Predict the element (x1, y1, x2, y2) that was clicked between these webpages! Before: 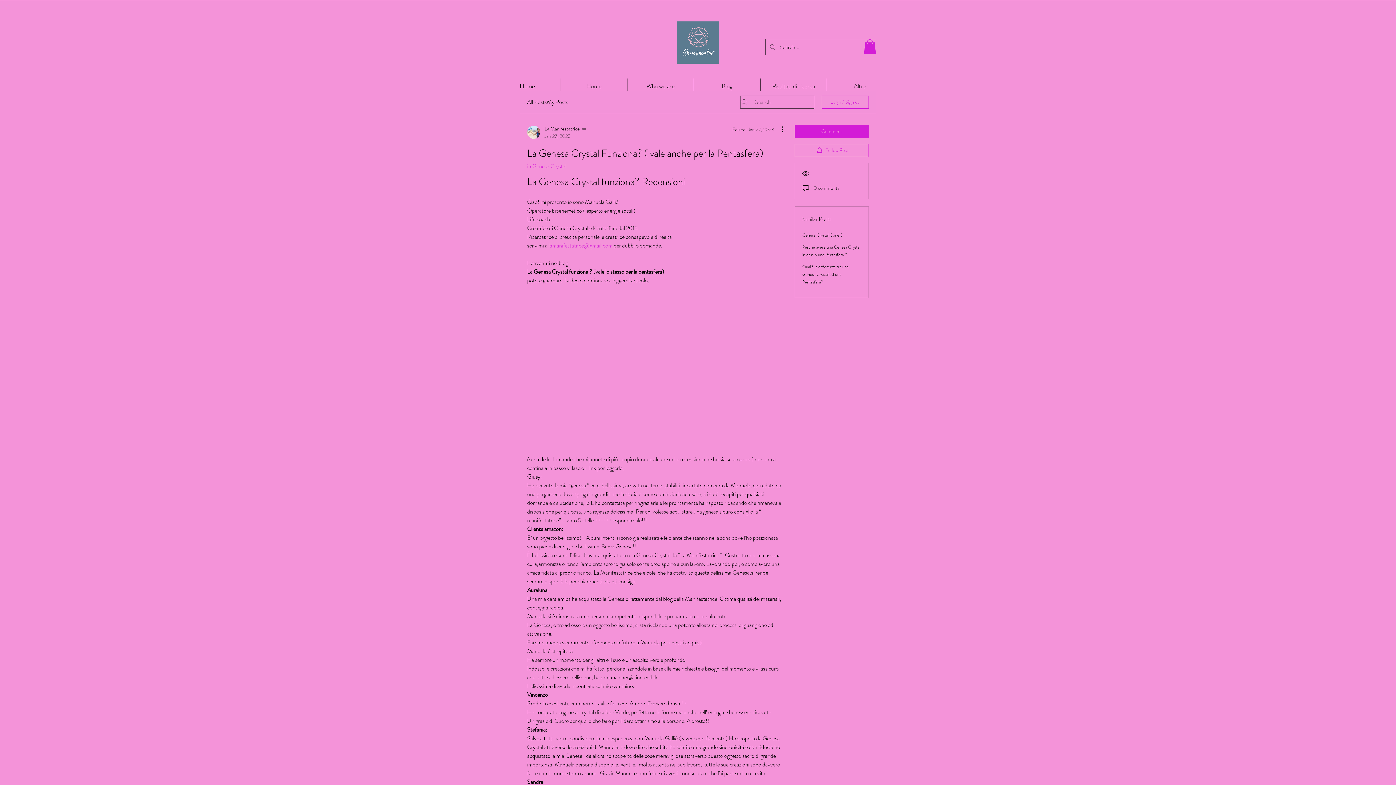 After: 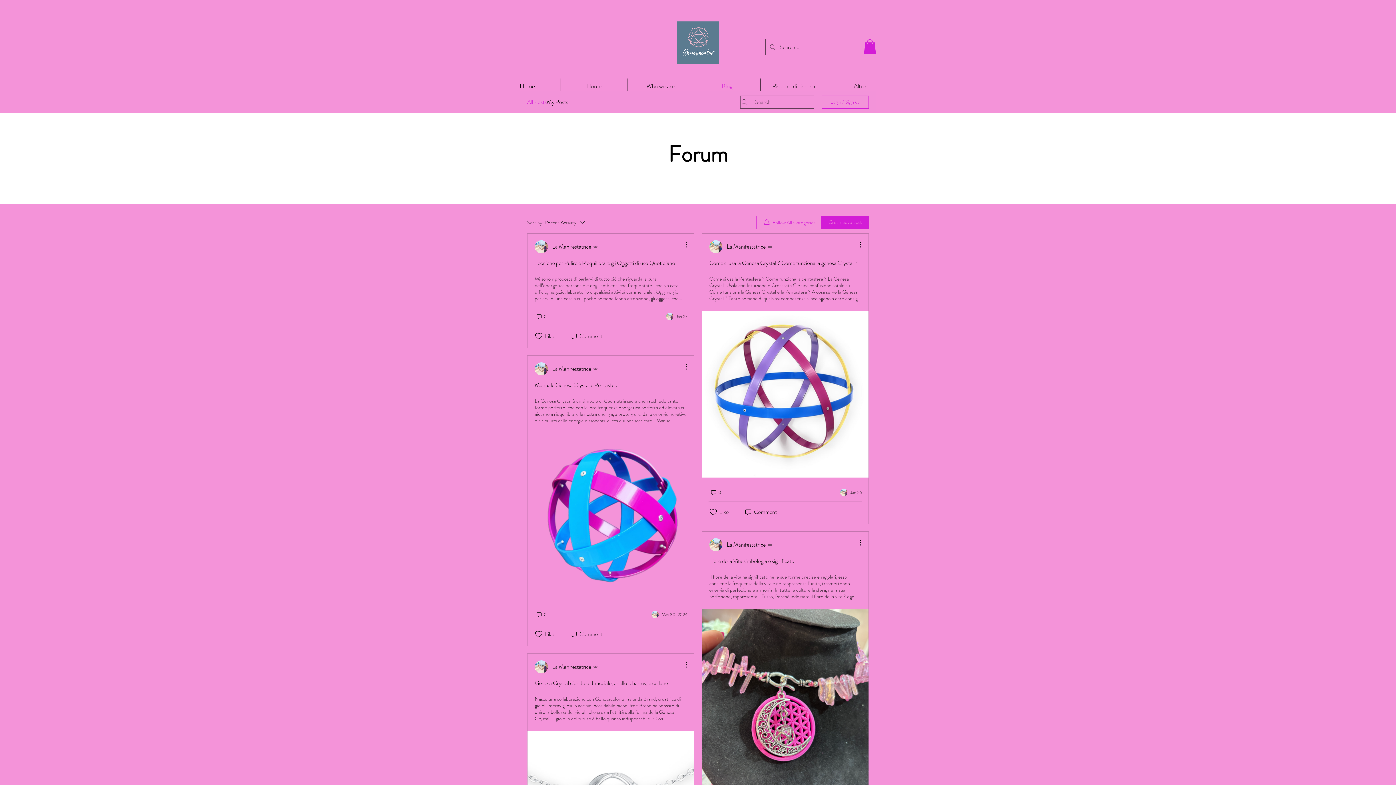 Action: label: All Posts bbox: (527, 97, 546, 106)